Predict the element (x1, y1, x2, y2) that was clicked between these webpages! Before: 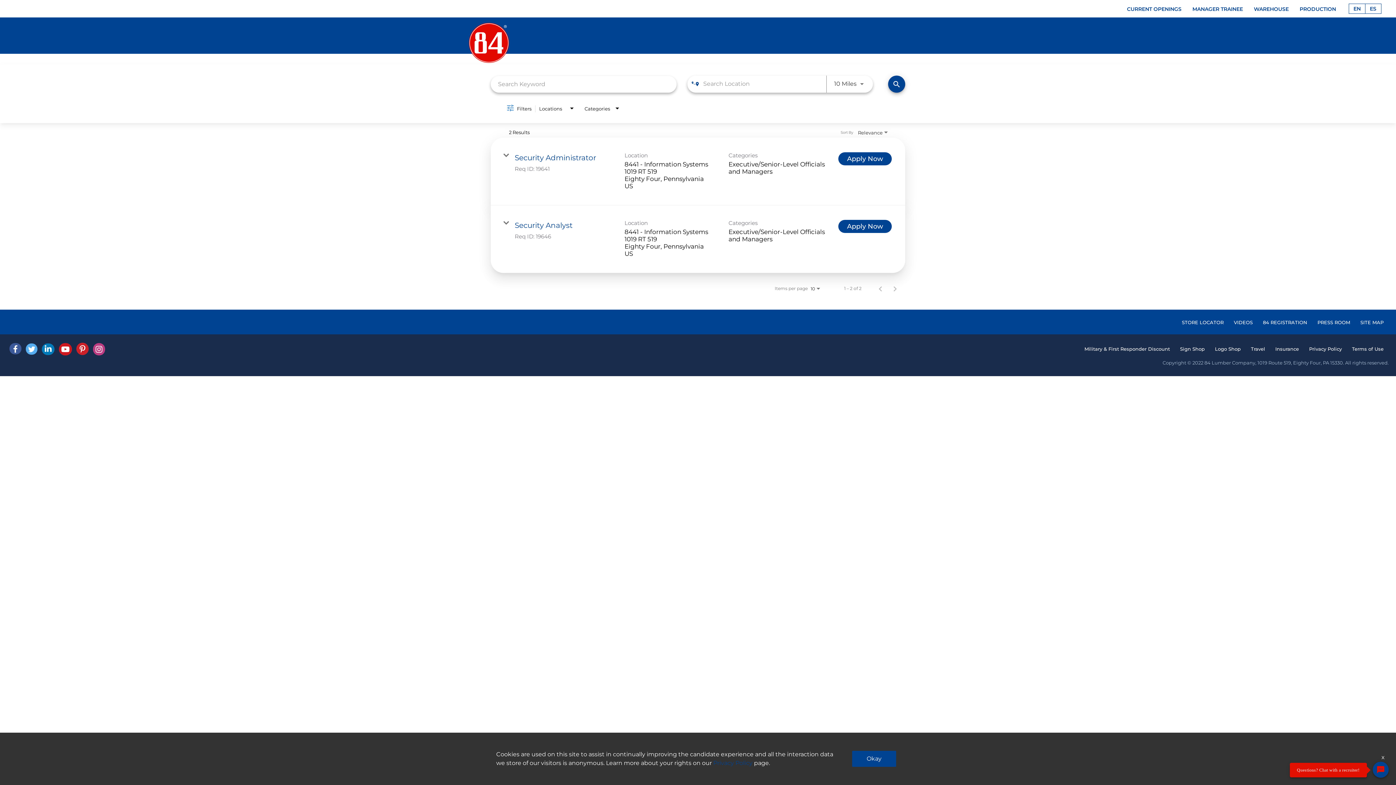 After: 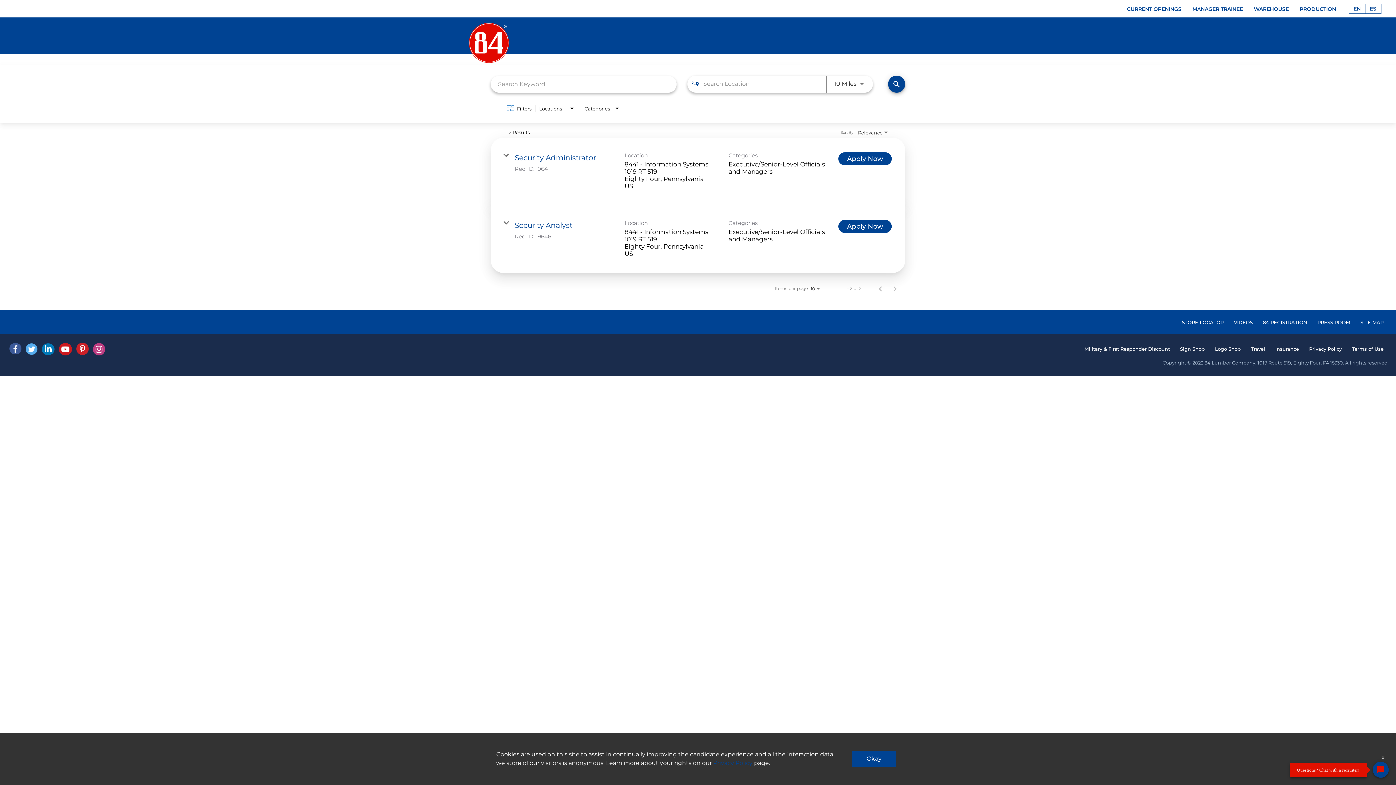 Action: label: EN bbox: (1353, 5, 1361, 12)